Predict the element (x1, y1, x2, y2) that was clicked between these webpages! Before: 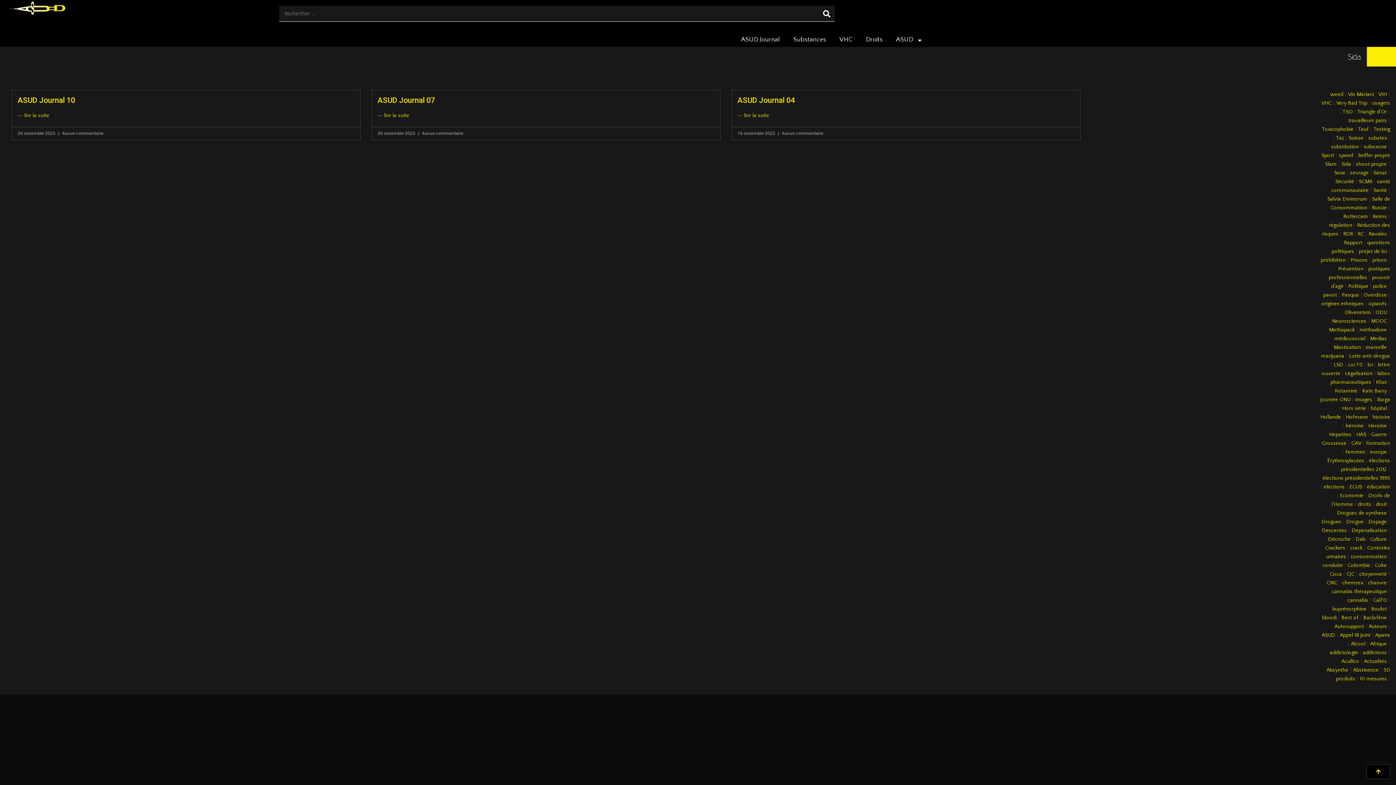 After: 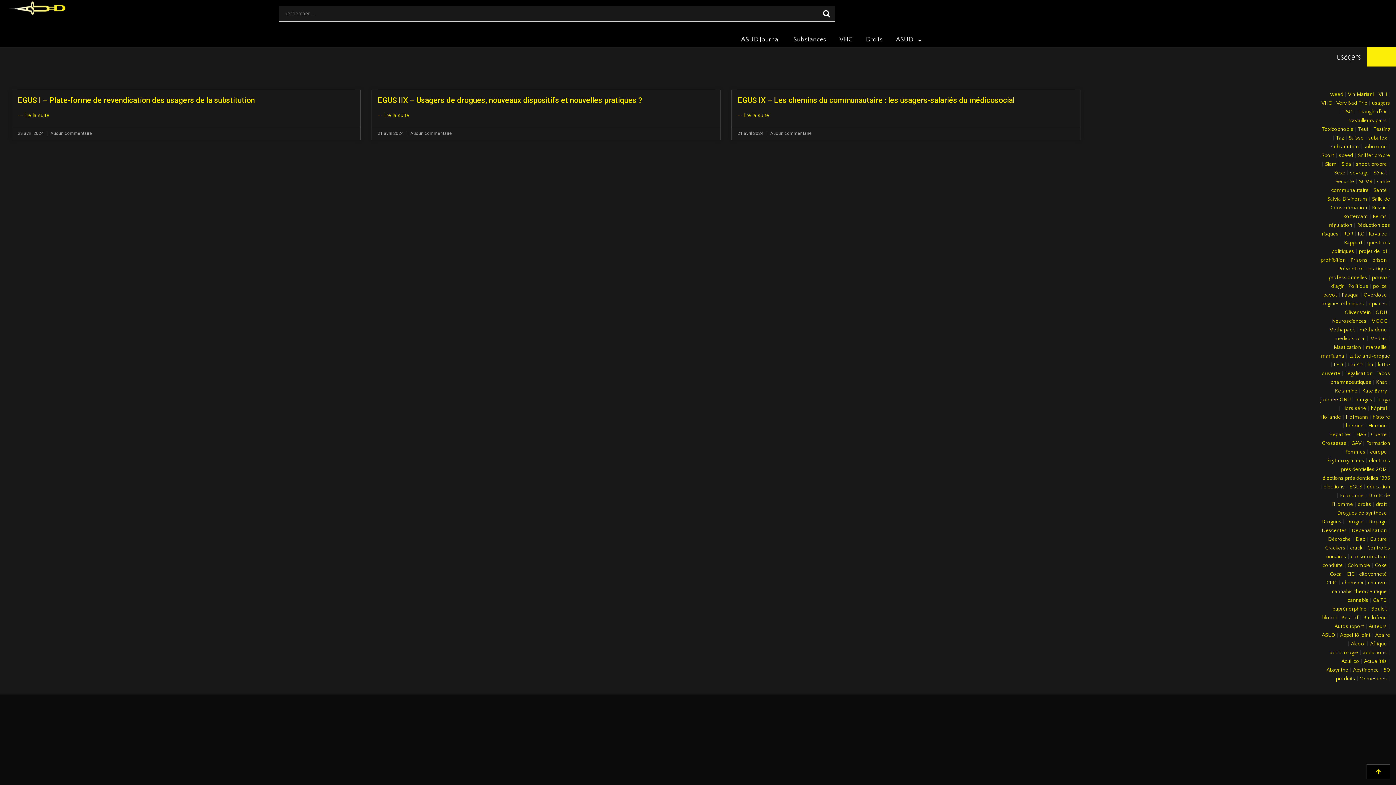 Action: label: usagers bbox: (1372, 100, 1390, 106)